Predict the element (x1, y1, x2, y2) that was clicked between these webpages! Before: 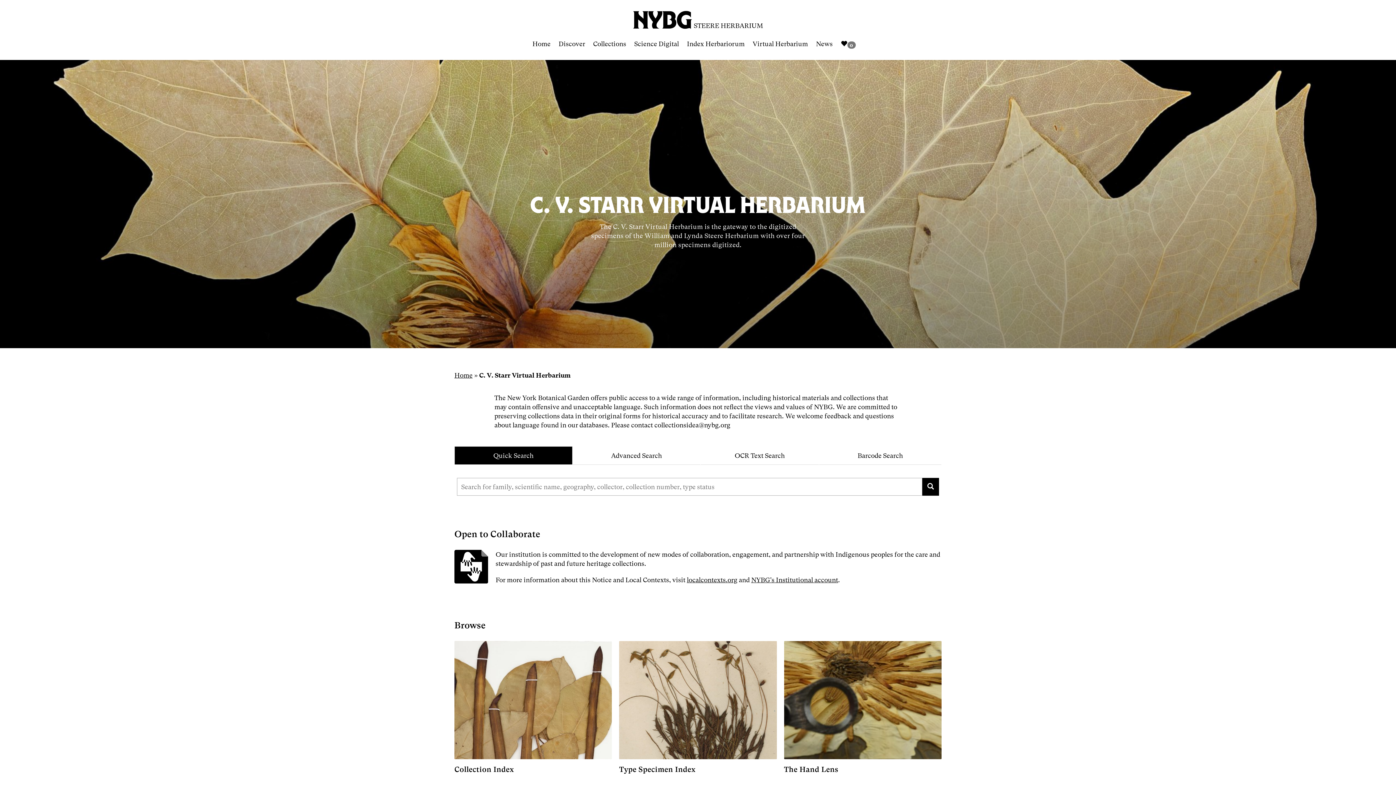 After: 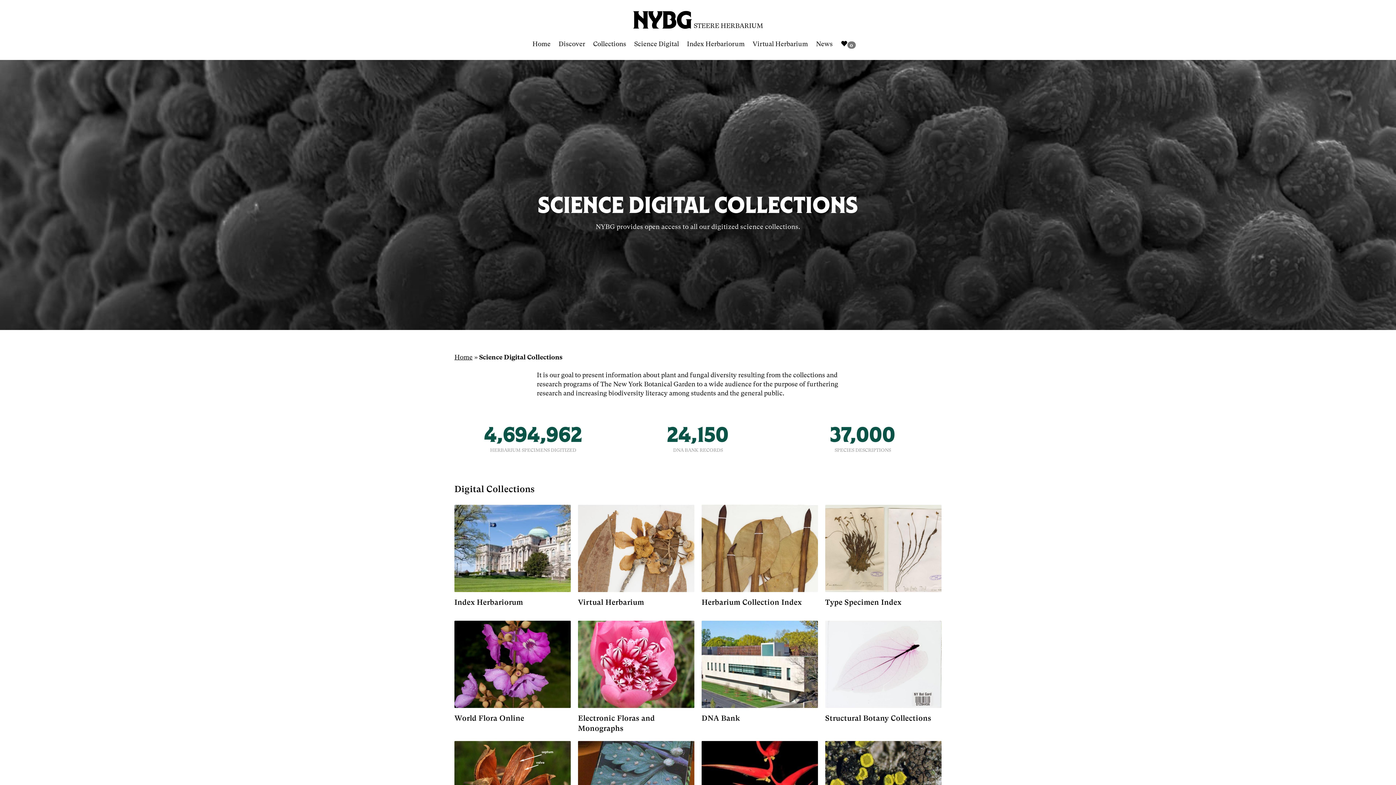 Action: label: Science Digital bbox: (634, 34, 687, 53)